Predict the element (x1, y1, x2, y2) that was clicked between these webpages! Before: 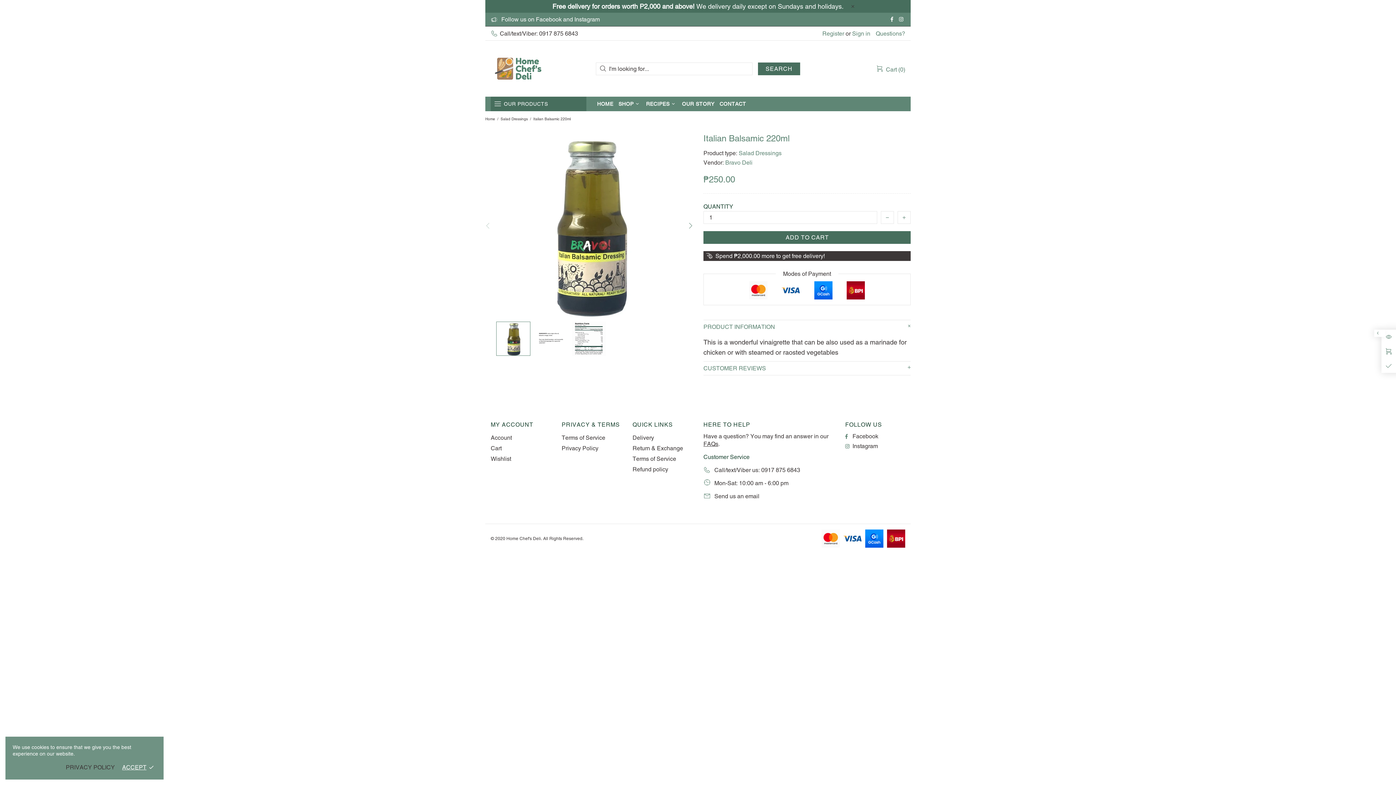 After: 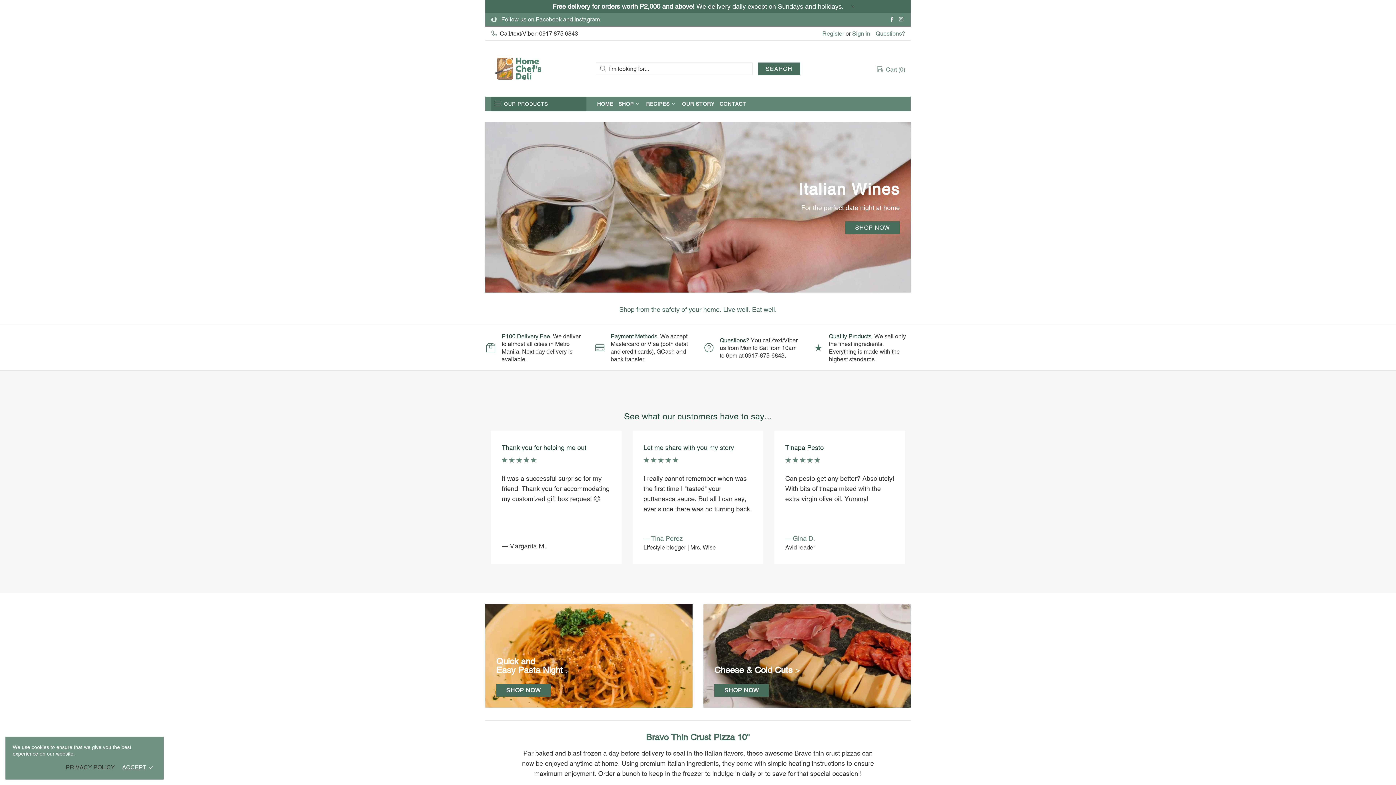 Action: label: HOME bbox: (594, 96, 616, 111)